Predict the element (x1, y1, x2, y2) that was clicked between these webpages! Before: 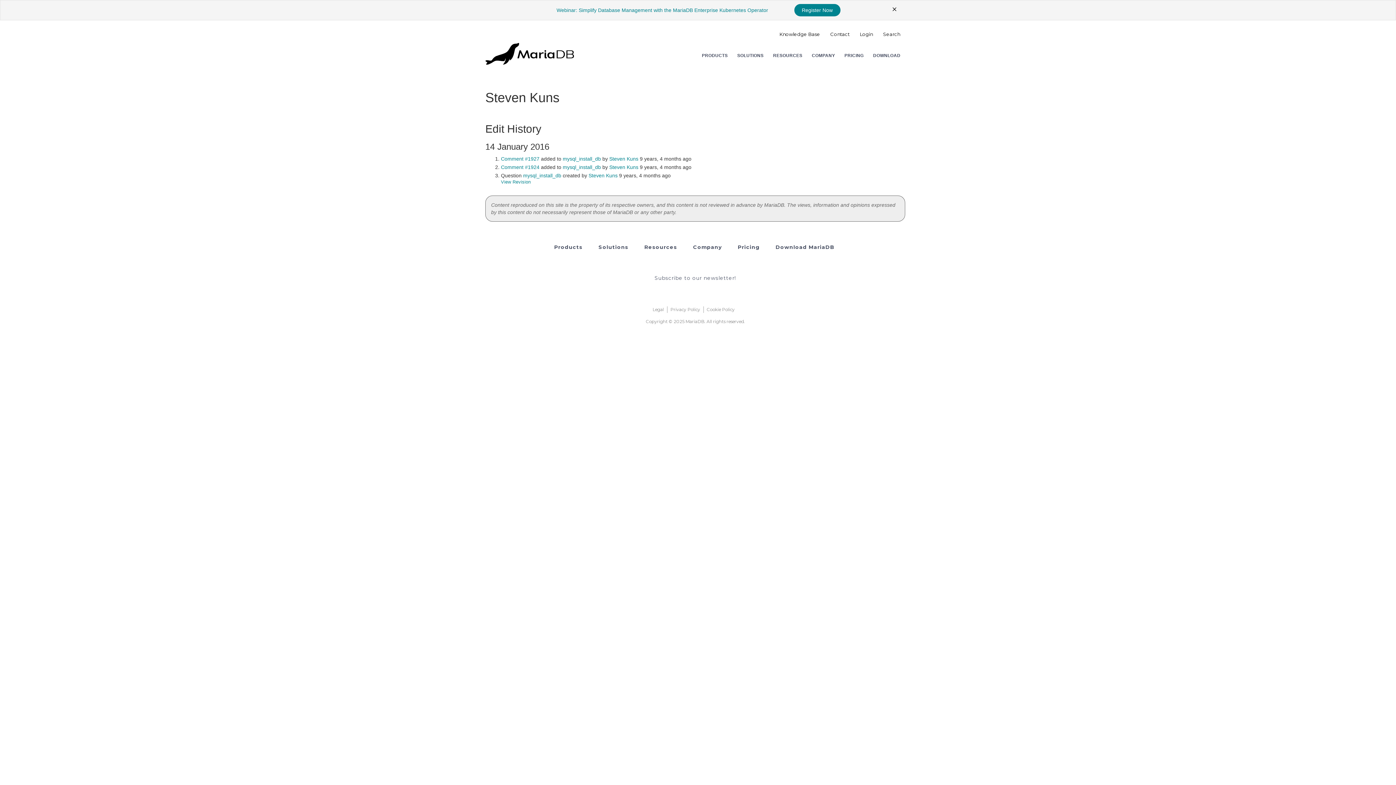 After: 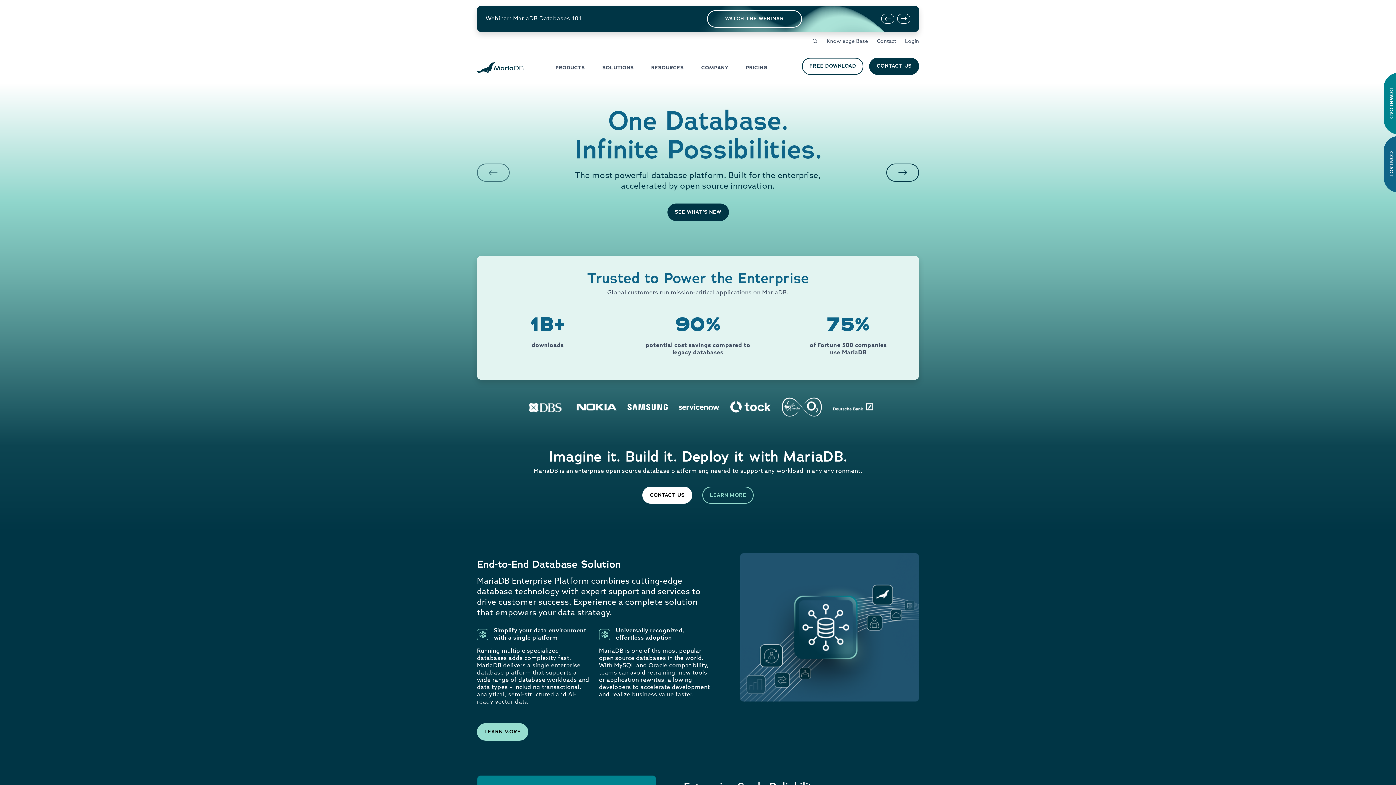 Action: bbox: (485, 50, 574, 56)